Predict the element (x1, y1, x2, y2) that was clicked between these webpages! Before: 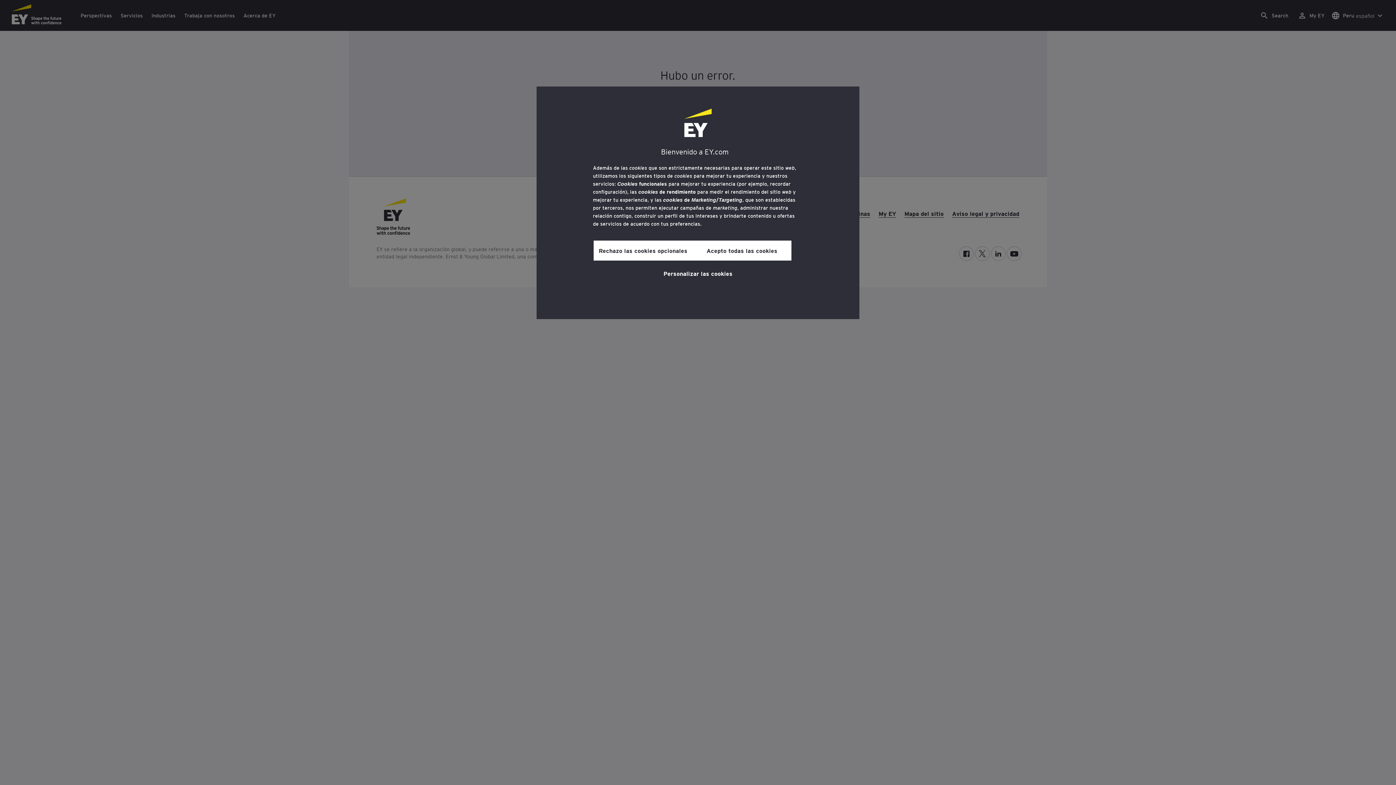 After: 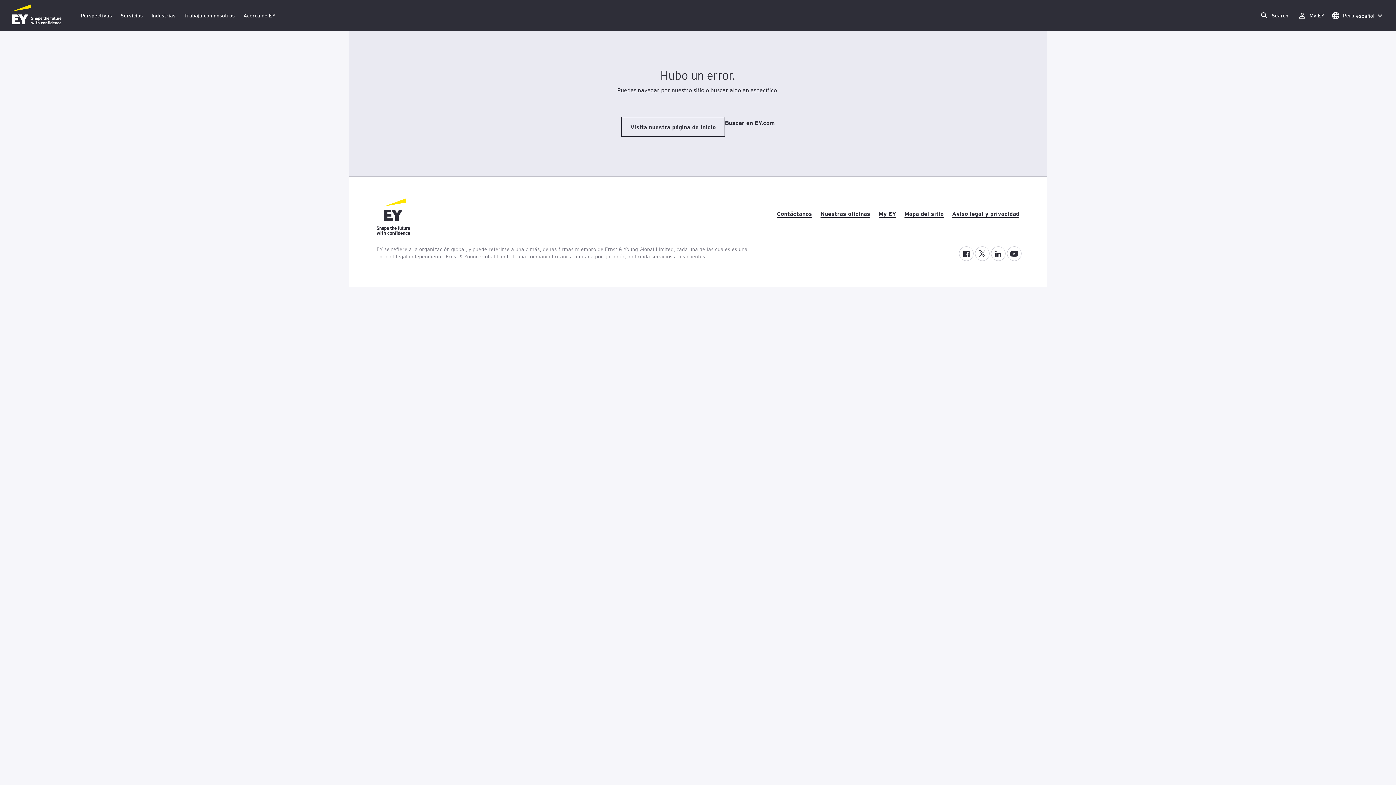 Action: label: Rechazo las cookies opcionales bbox: (593, 240, 692, 260)